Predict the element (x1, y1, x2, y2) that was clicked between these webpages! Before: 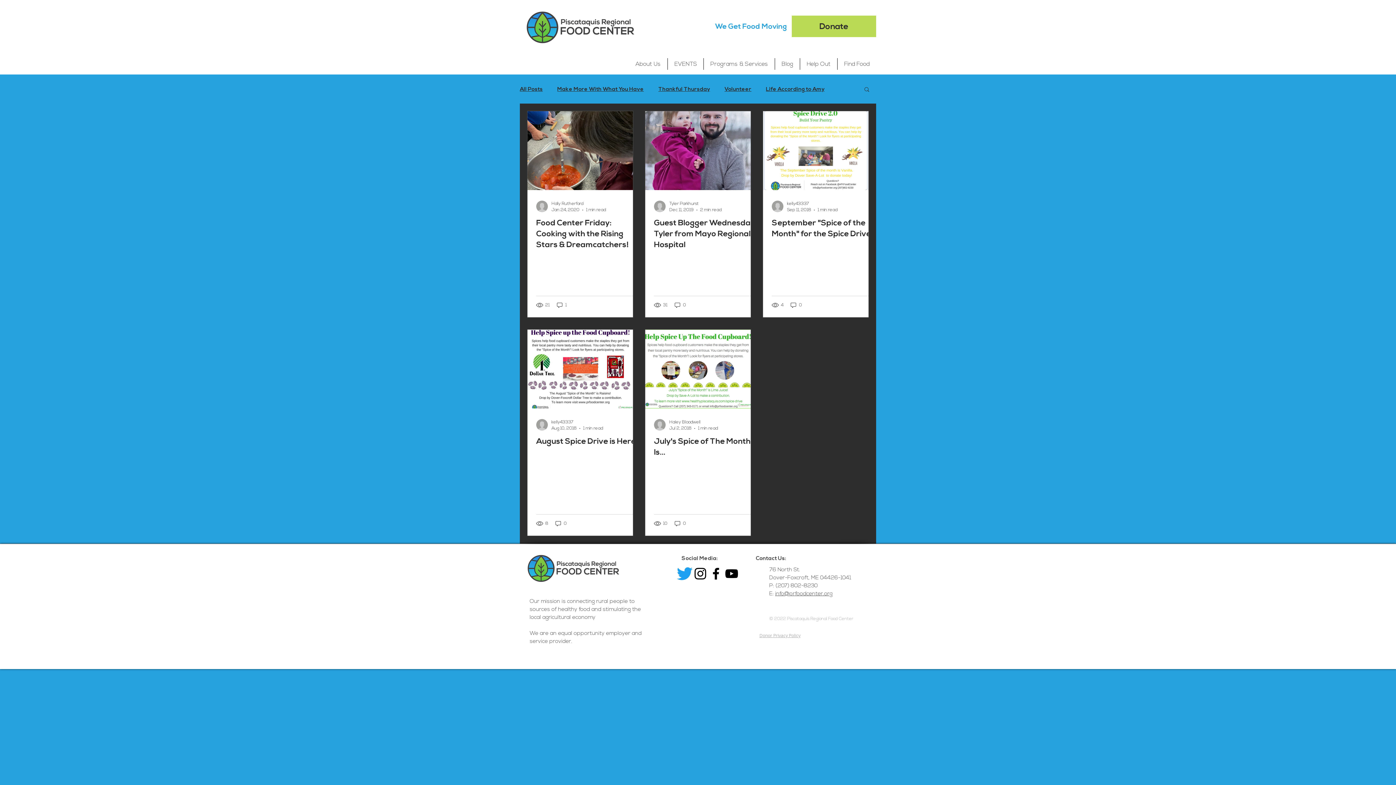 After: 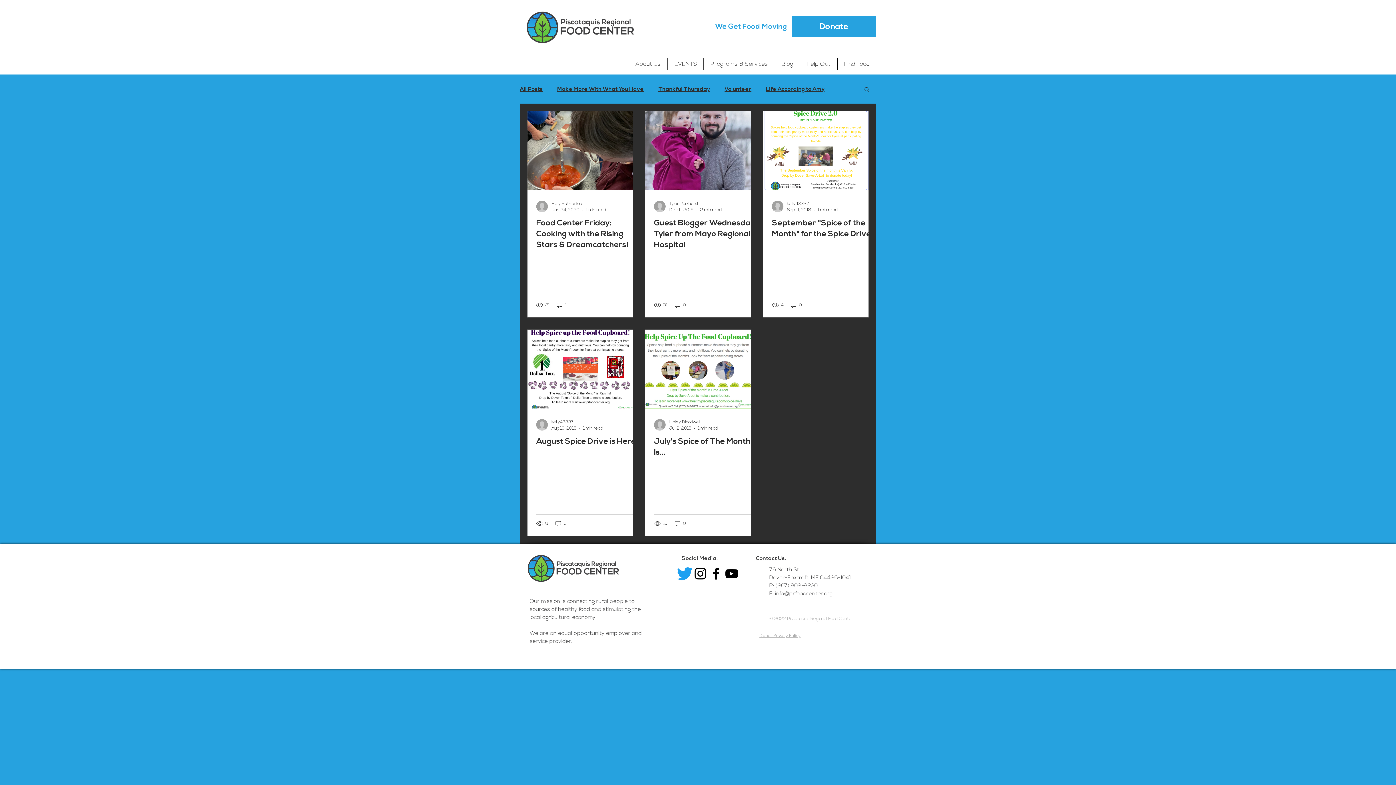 Action: label: Donate bbox: (792, 15, 876, 37)